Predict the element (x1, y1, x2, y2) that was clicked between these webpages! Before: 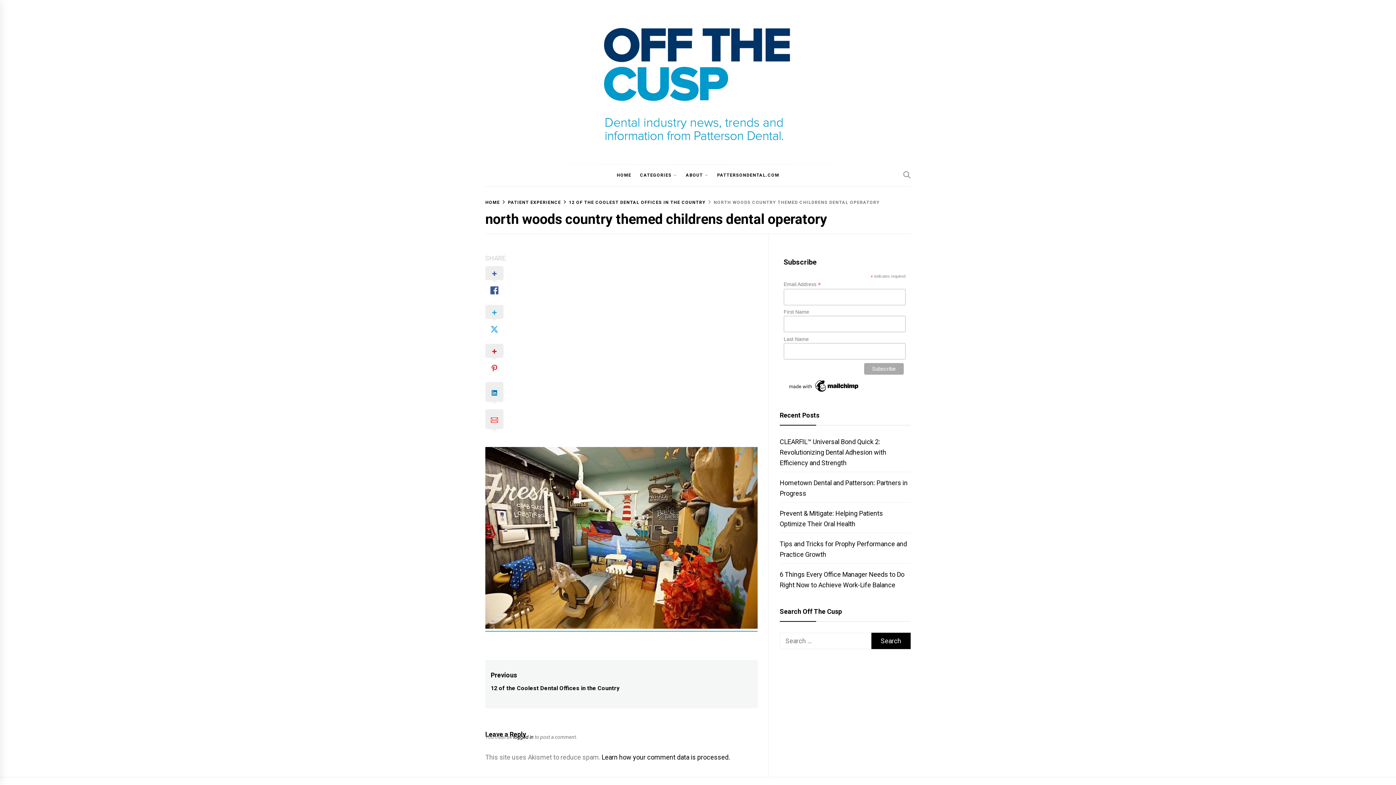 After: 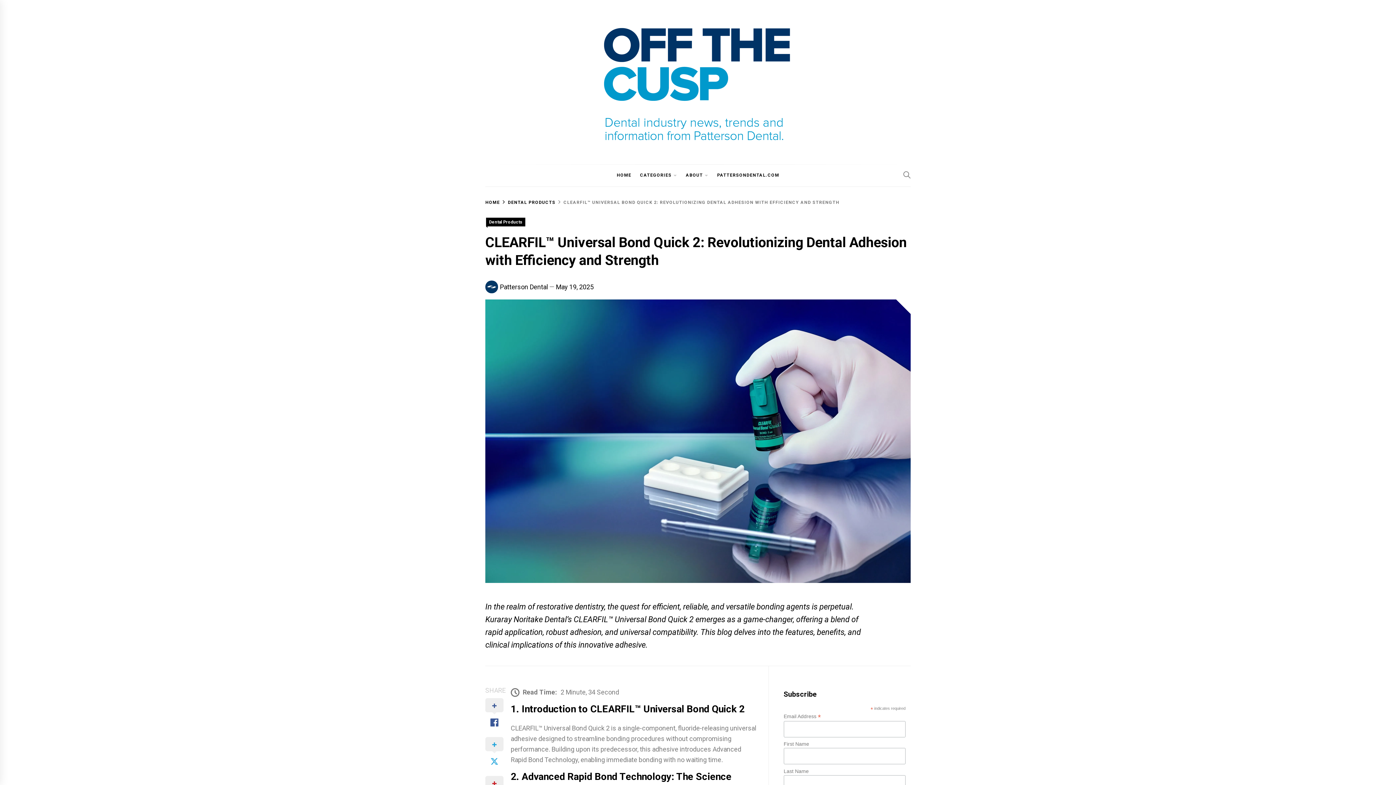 Action: bbox: (779, 438, 886, 466) label: CLEARFIL™ Universal Bond Quick 2: Revolutionizing Dental Adhesion with Efficiency and Strength​